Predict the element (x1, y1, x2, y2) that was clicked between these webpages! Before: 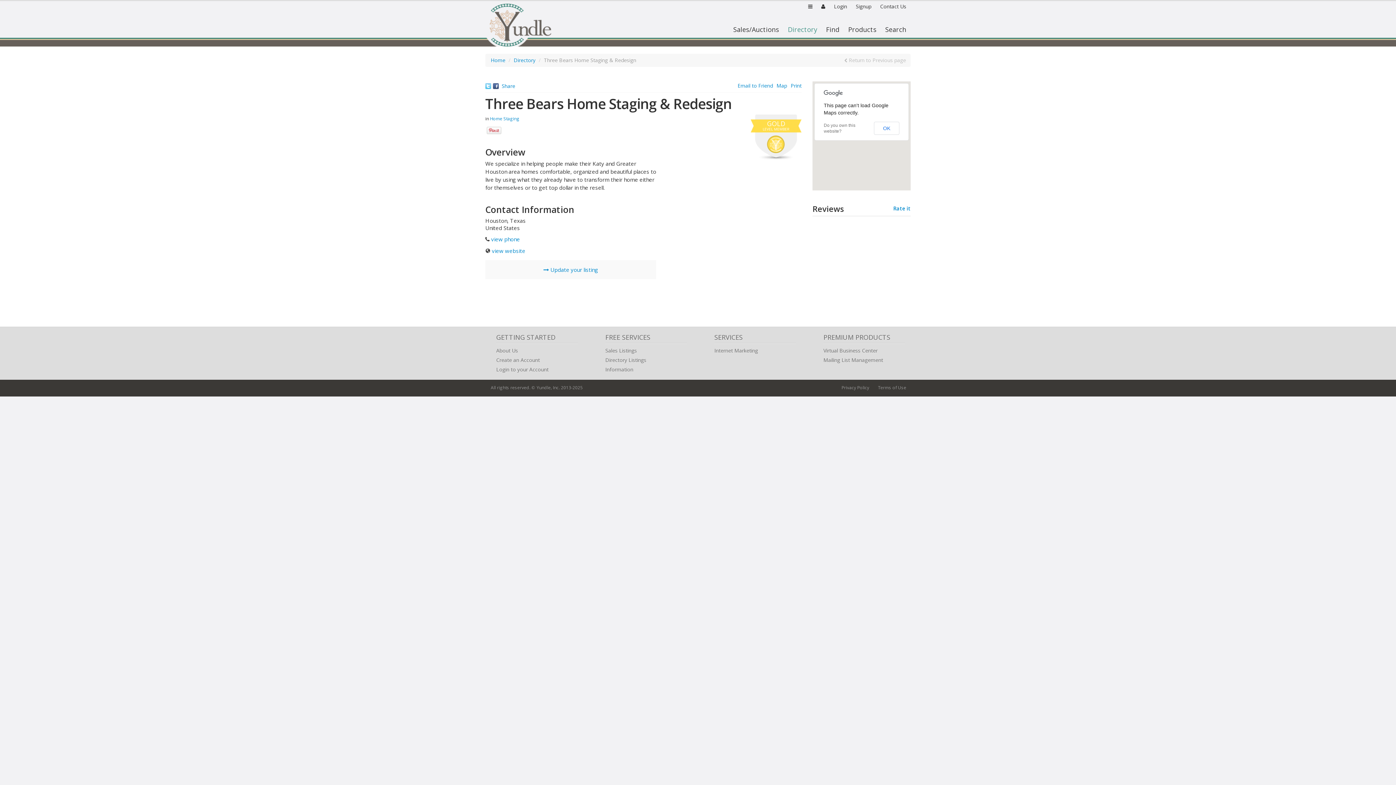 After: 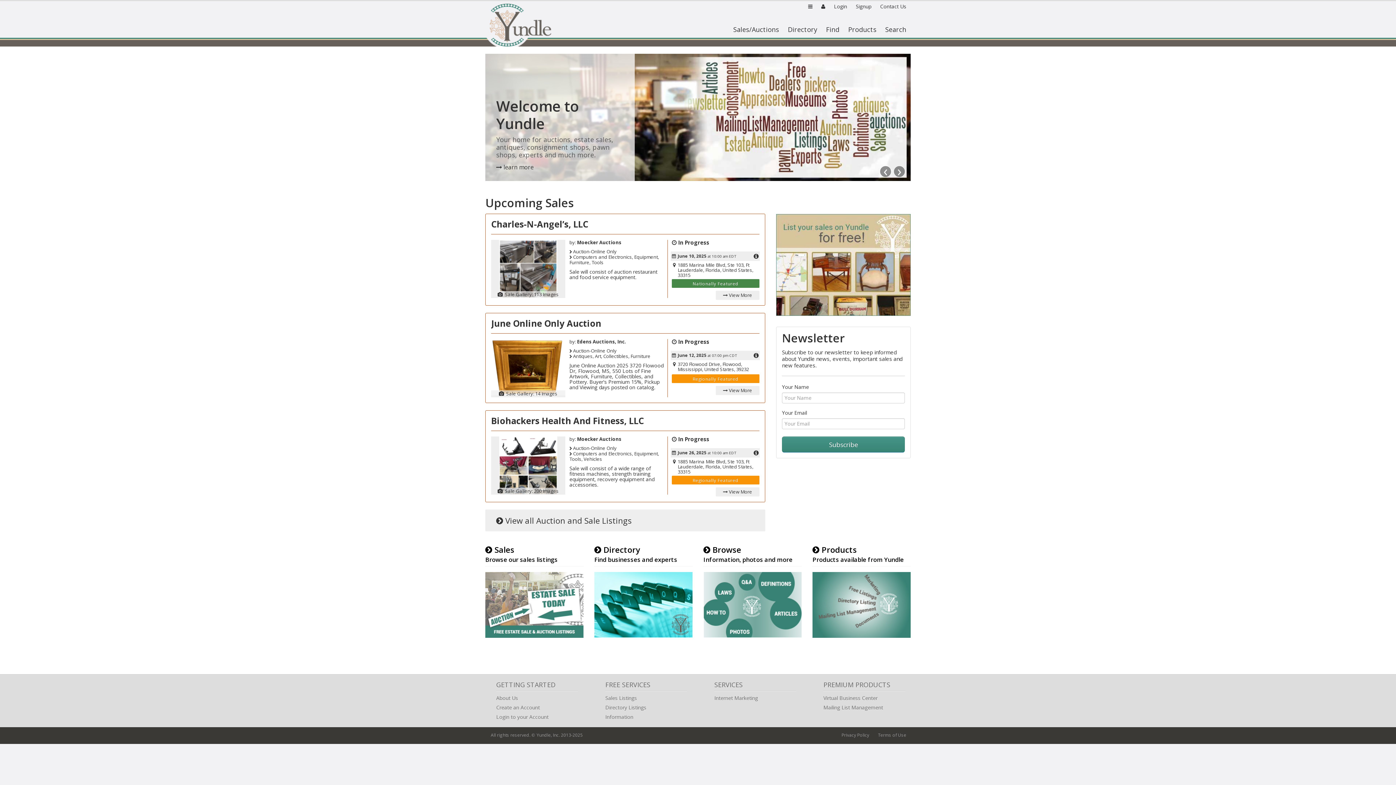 Action: bbox: (485, 13, 554, 32)